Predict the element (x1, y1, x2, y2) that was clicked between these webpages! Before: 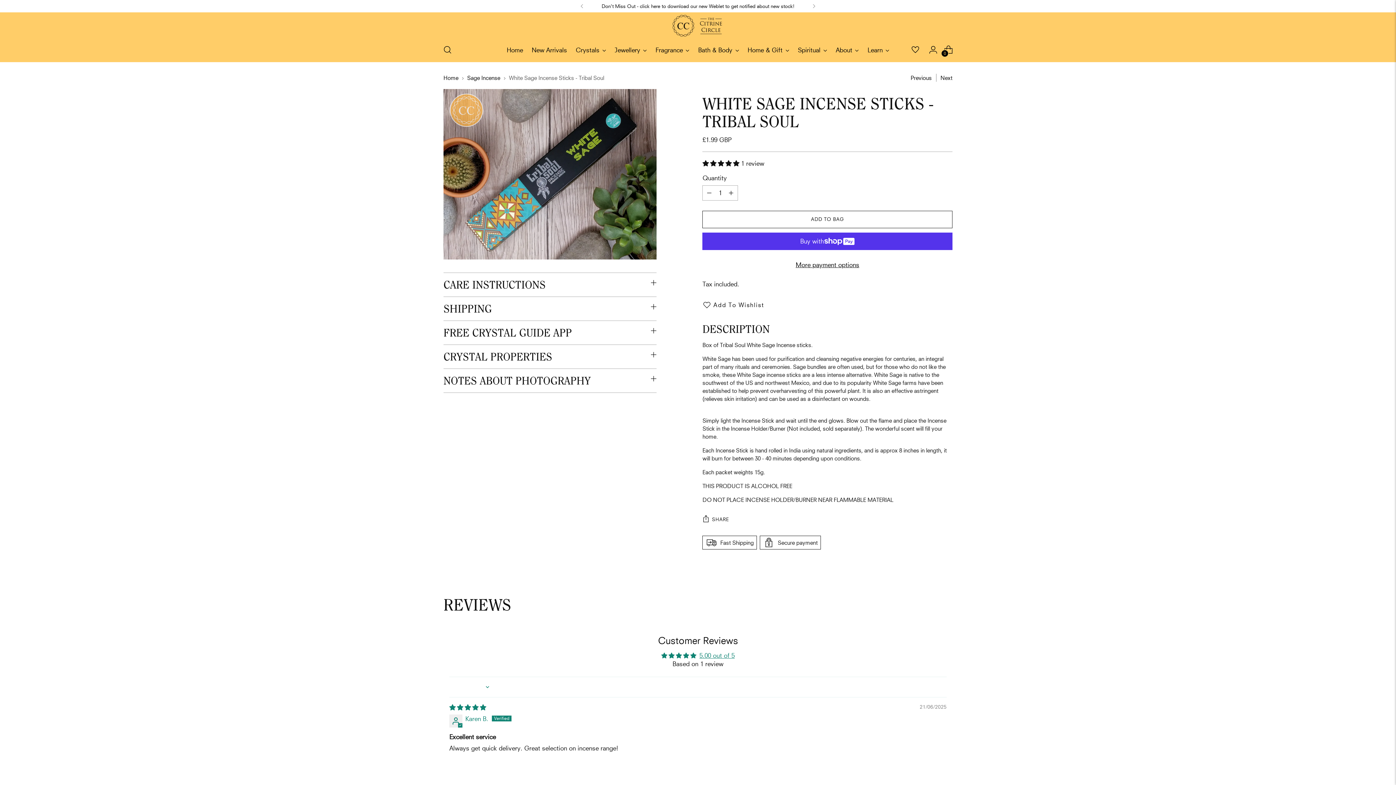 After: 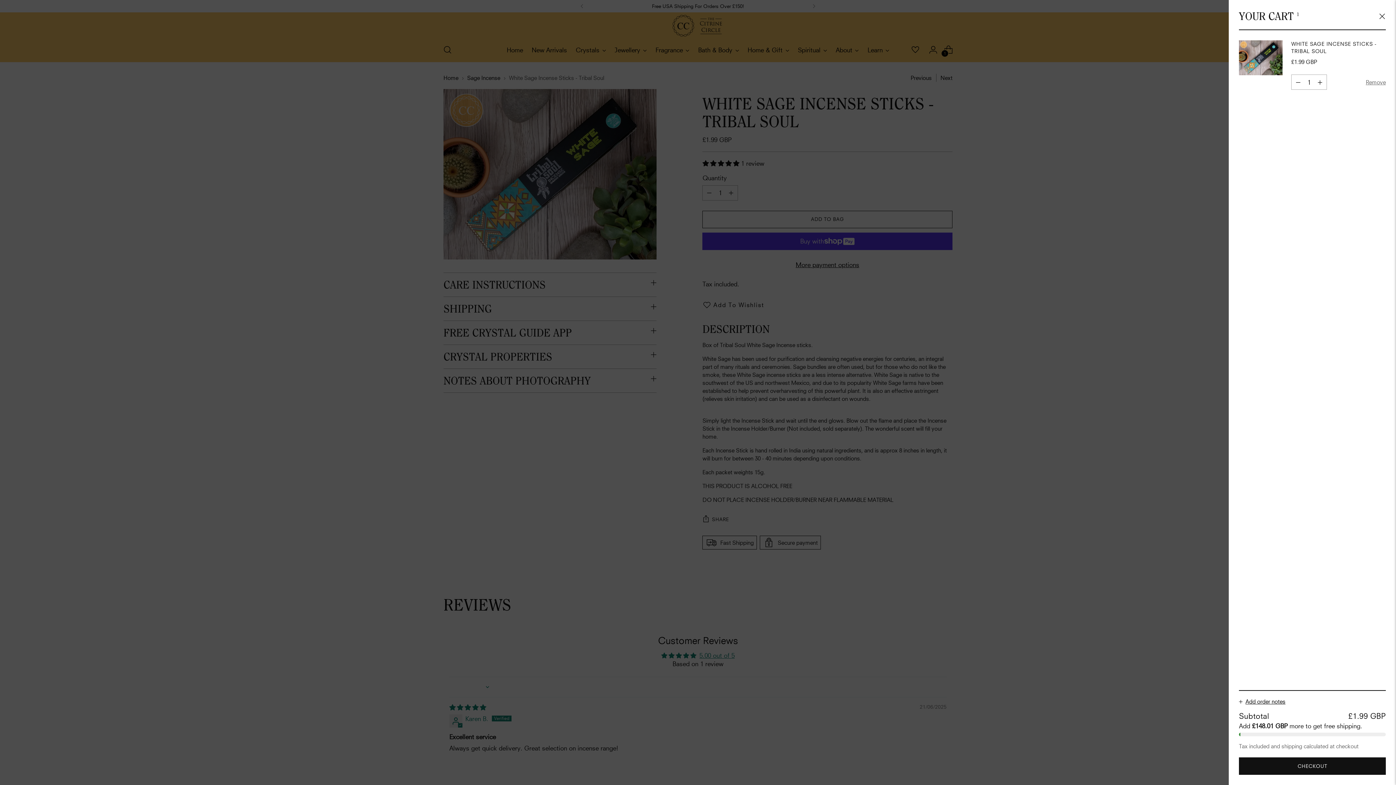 Action: bbox: (702, 210, 952, 228) label: Add to Bag